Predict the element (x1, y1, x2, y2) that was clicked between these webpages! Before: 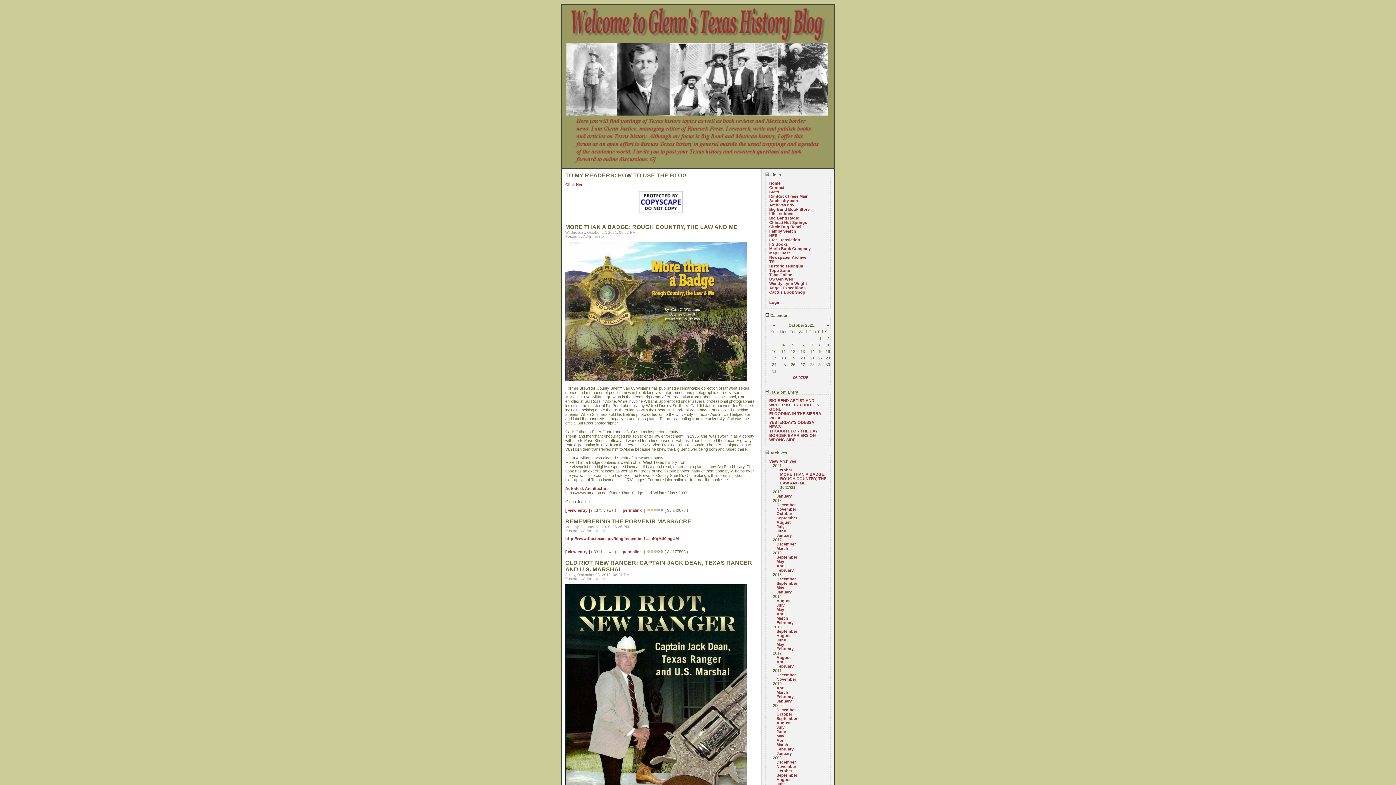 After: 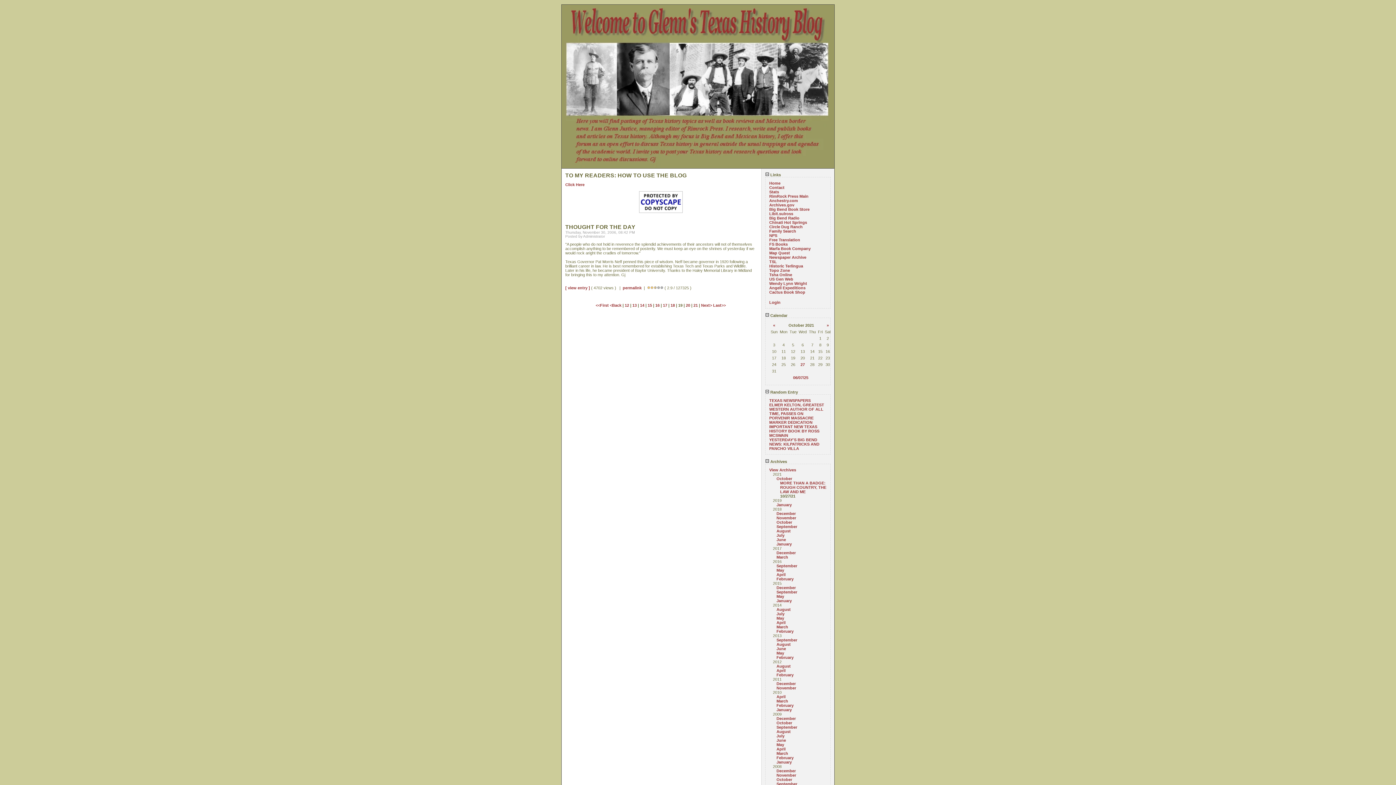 Action: bbox: (769, 429, 817, 433) label: THOUGHT FOR THE DAY